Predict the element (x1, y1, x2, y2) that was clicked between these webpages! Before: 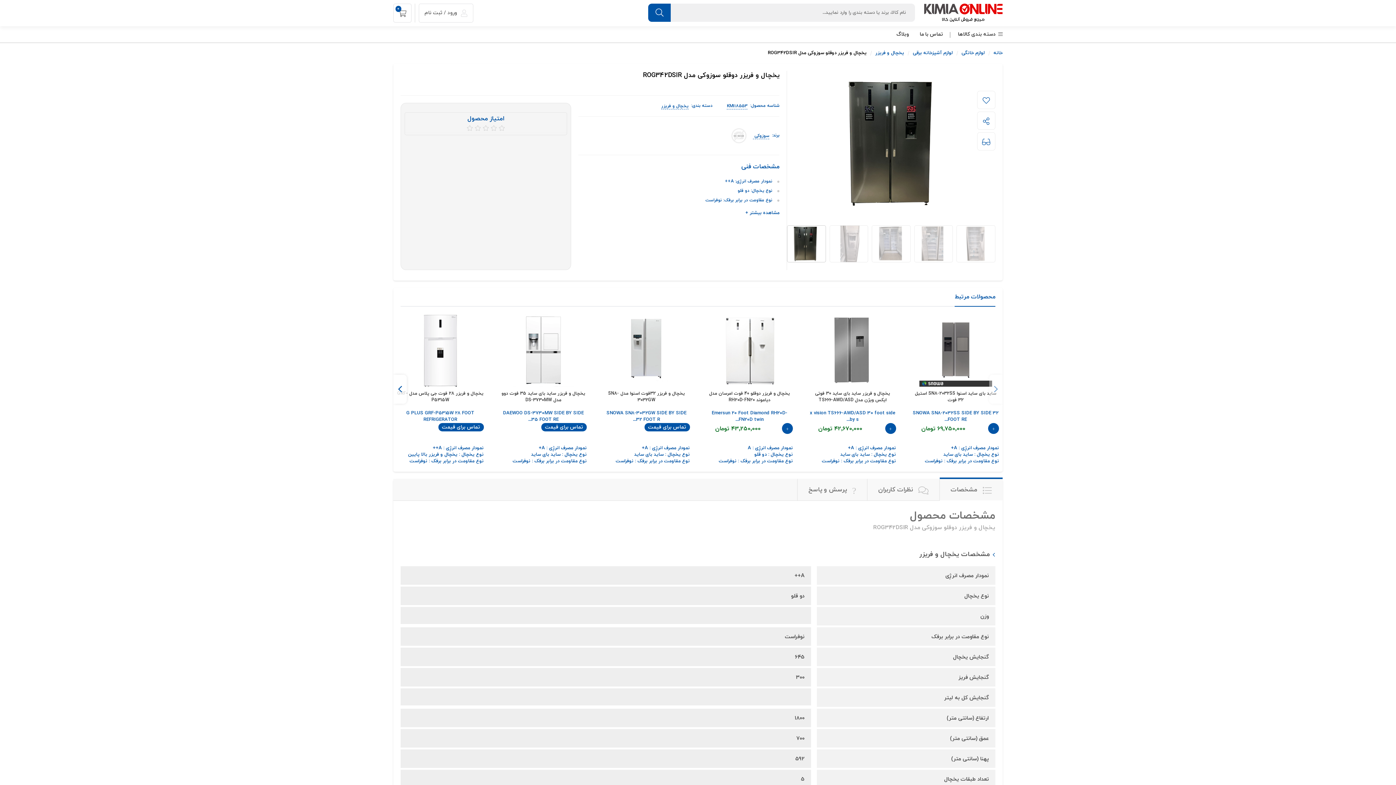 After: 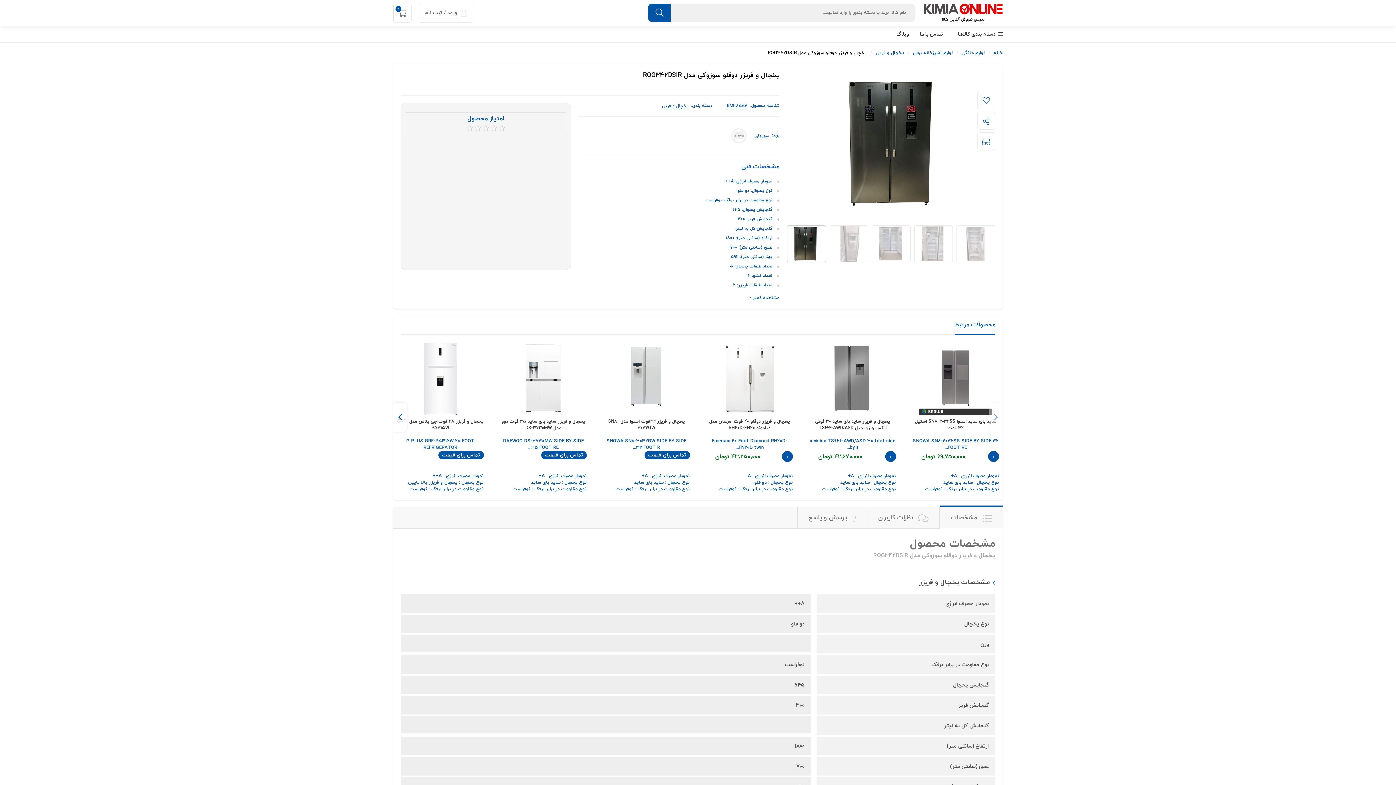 Action: label: مشاهده بیشتر + bbox: (745, 209, 779, 216)